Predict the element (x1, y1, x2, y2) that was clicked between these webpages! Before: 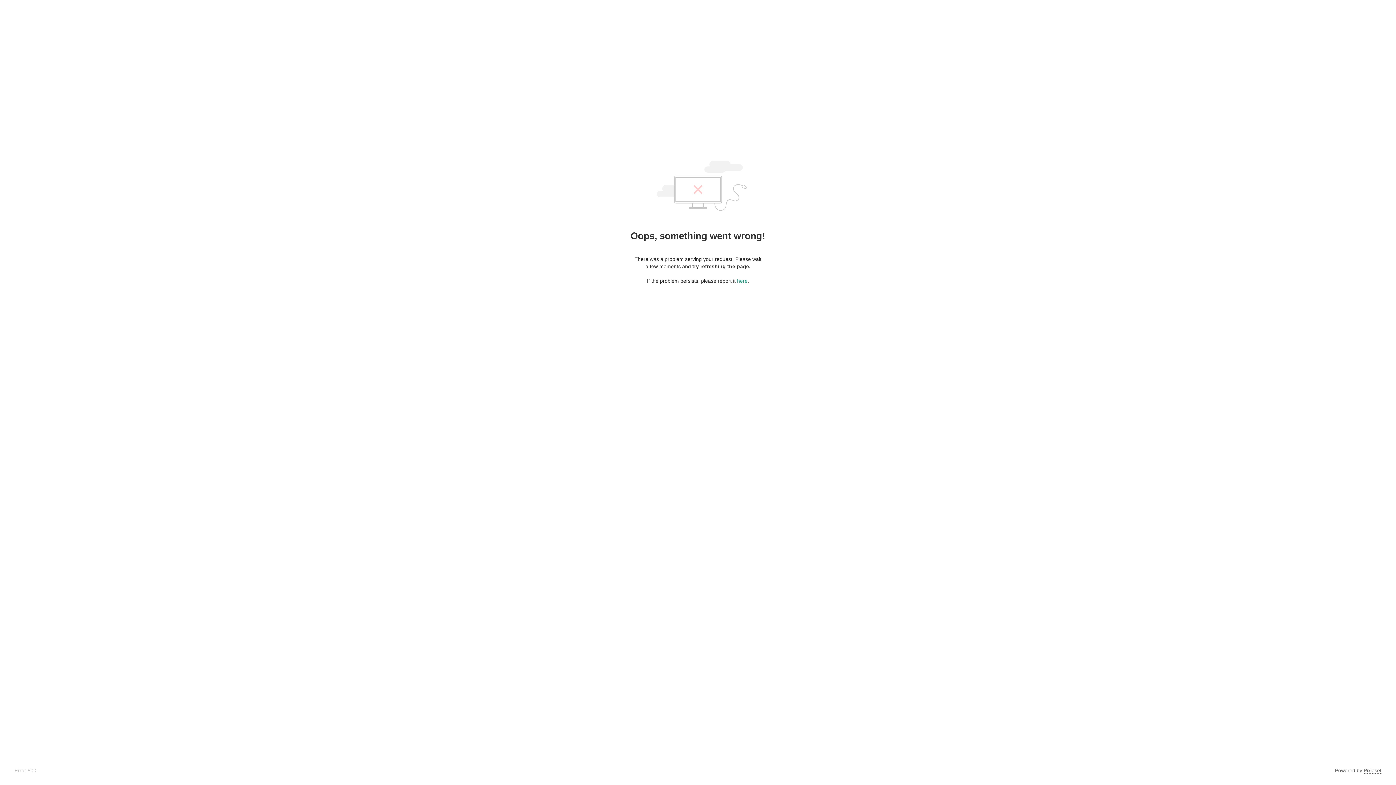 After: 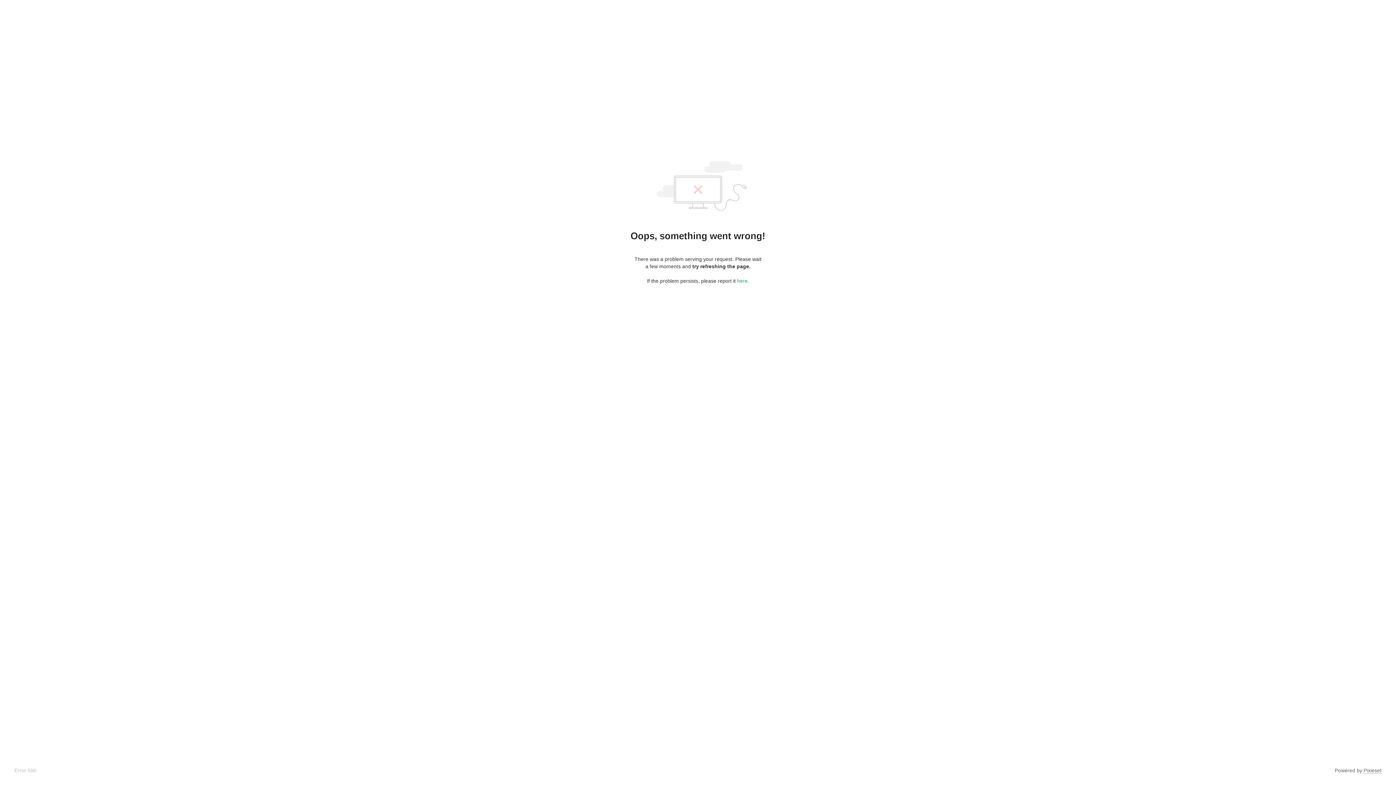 Action: bbox: (1364, 768, 1381, 774) label: Pixieset